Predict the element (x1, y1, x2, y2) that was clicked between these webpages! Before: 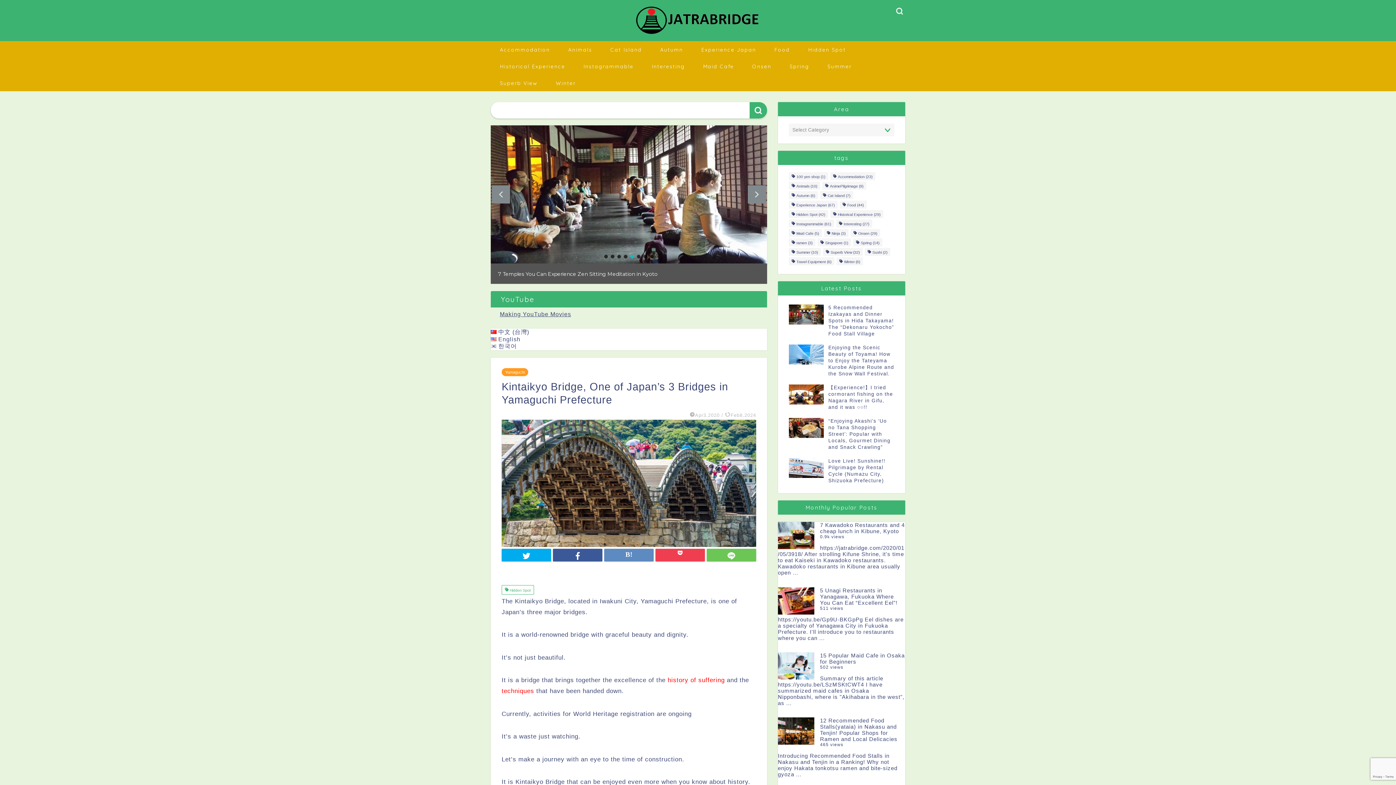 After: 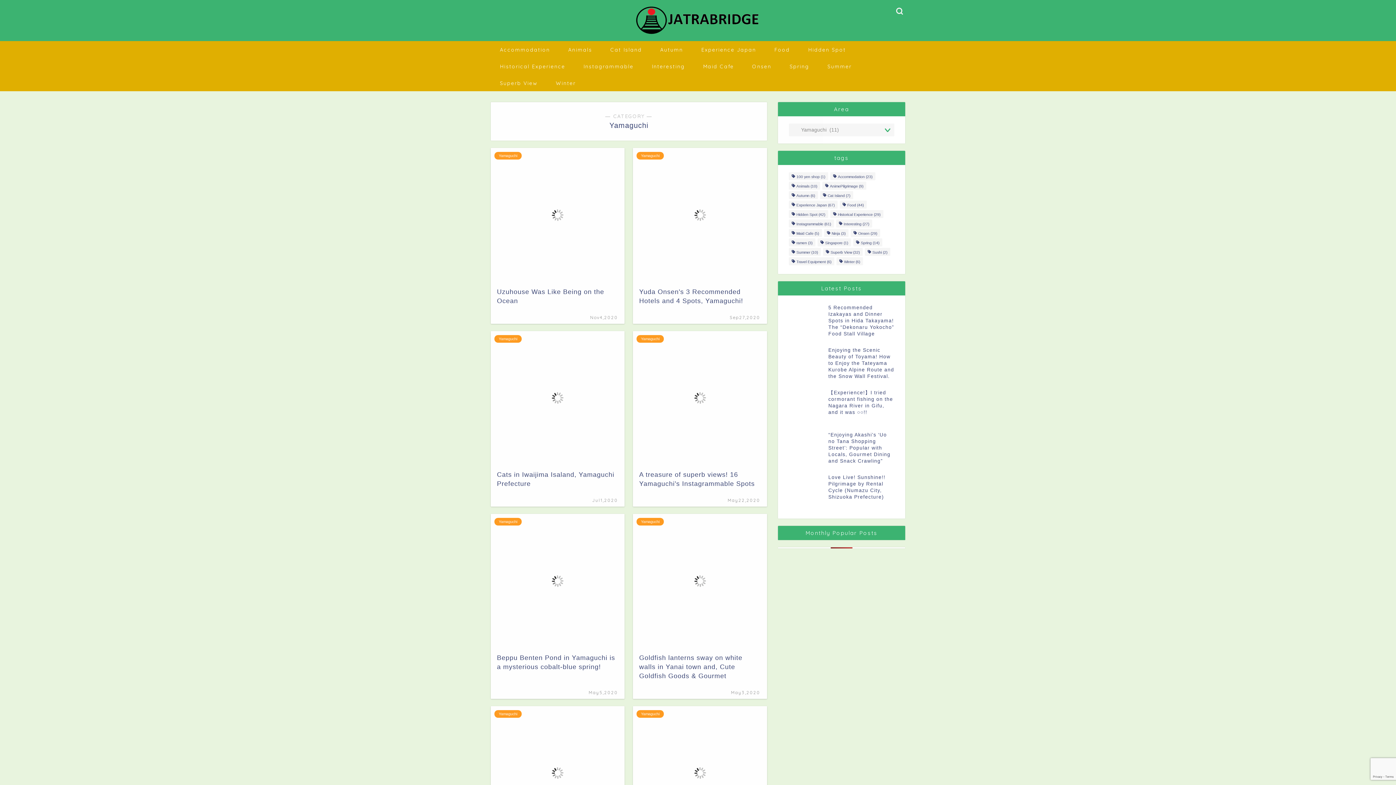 Action: label: Yamaguchi bbox: (501, 368, 528, 376)